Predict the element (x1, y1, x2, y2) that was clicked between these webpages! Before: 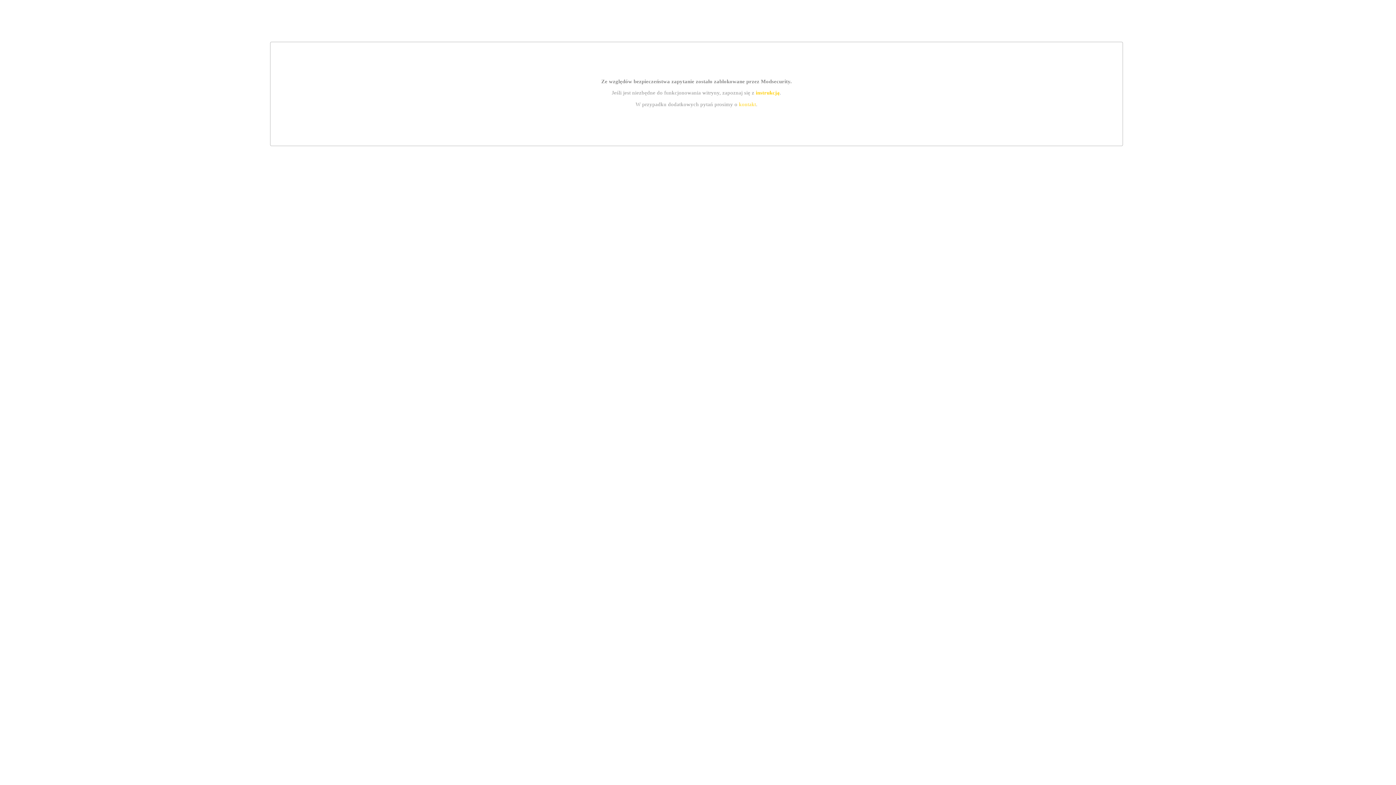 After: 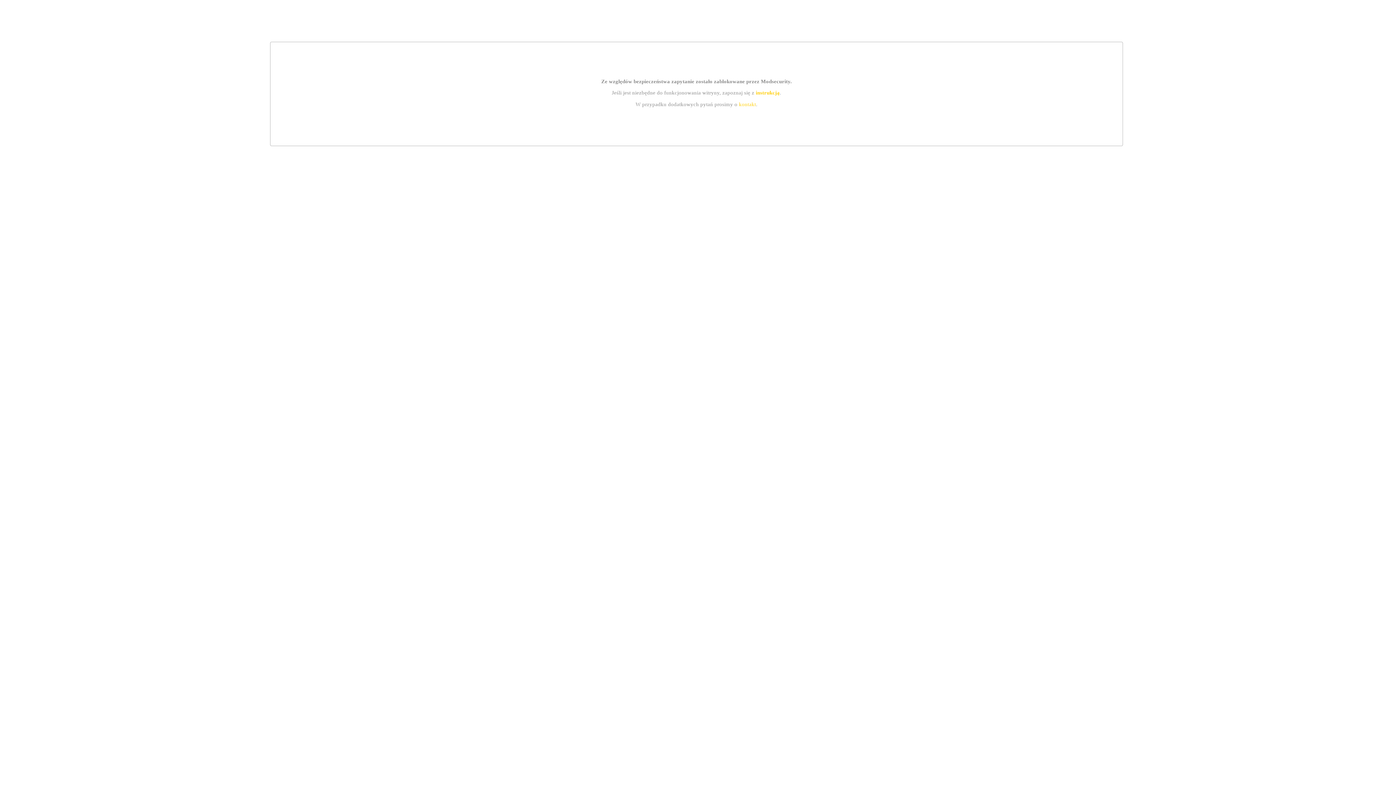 Action: bbox: (739, 101, 756, 107) label: kontakt